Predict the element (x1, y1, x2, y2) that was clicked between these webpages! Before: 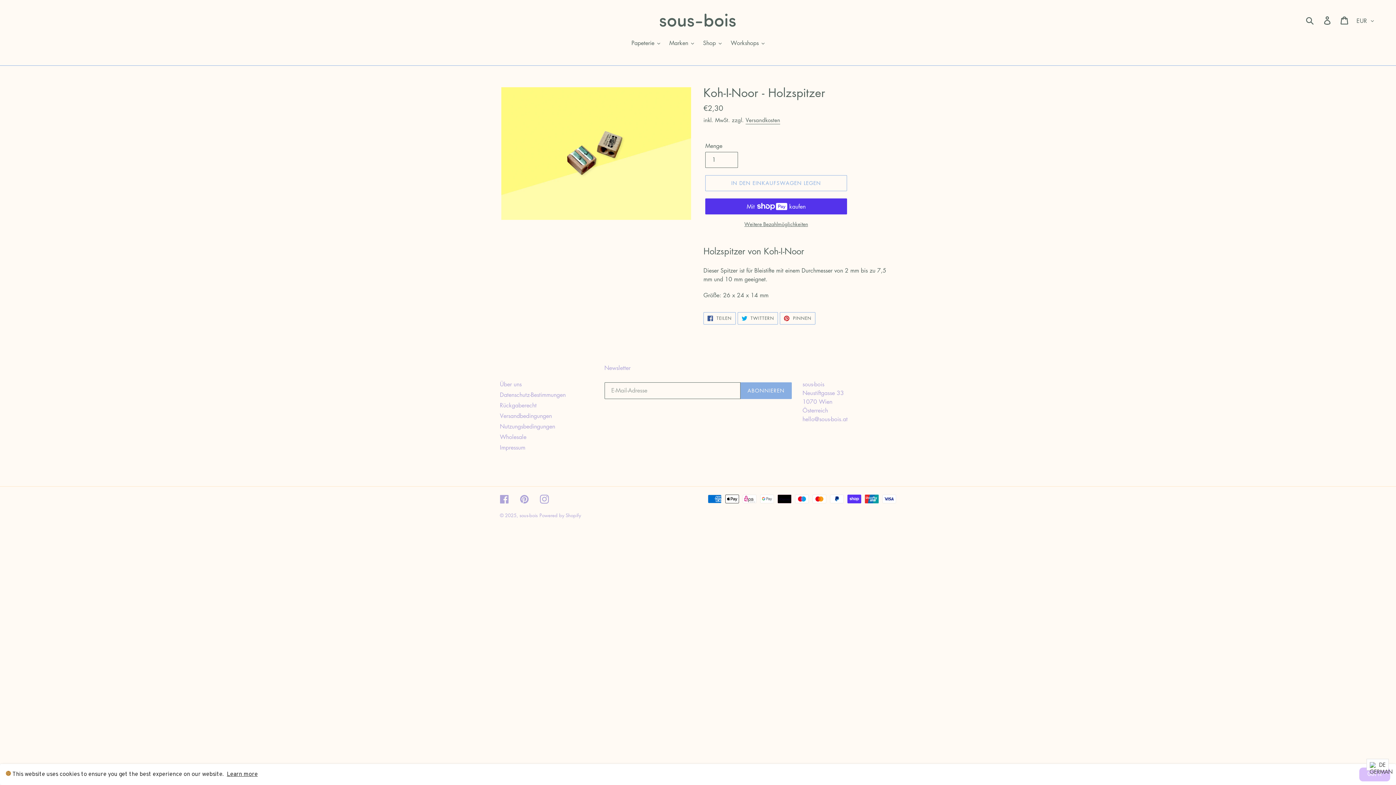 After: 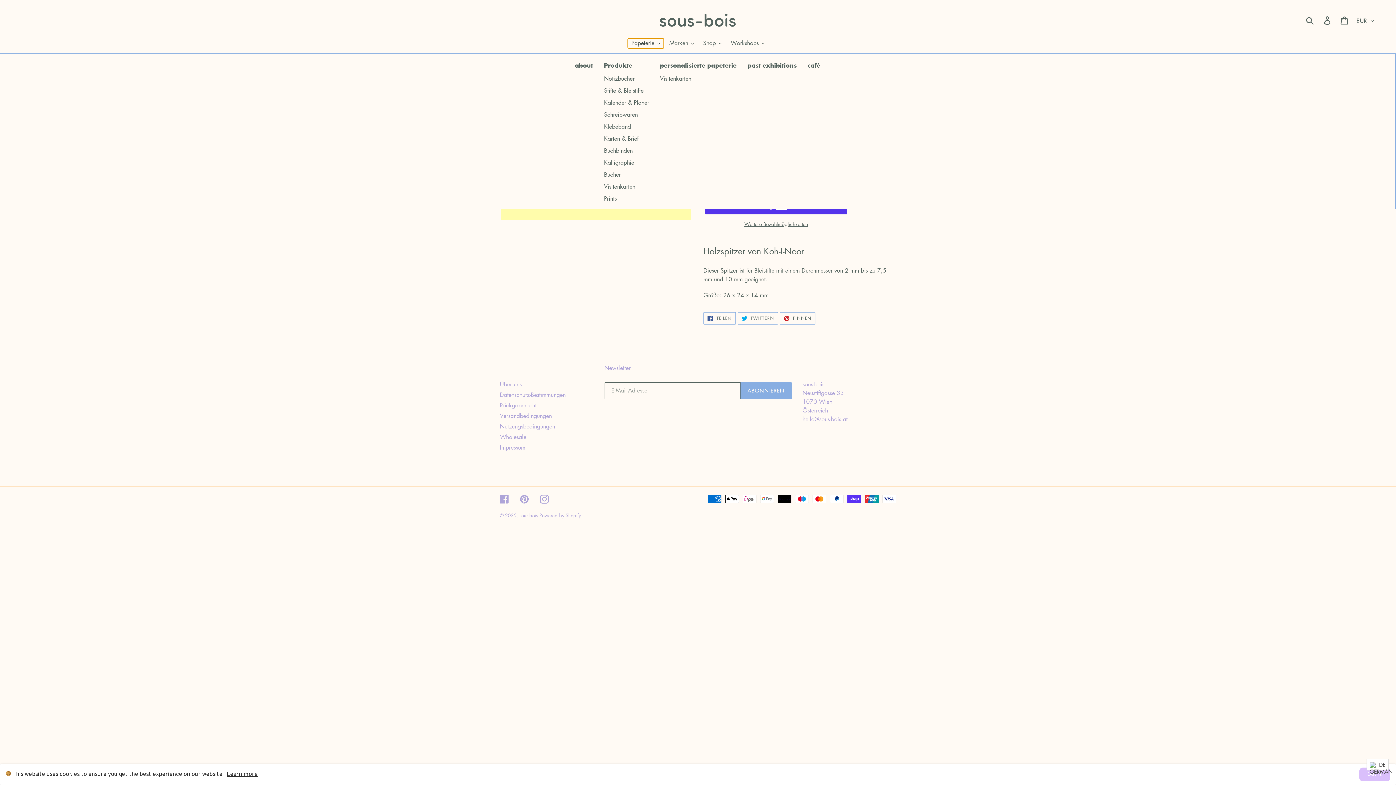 Action: label: Papeterie bbox: (628, 38, 664, 48)